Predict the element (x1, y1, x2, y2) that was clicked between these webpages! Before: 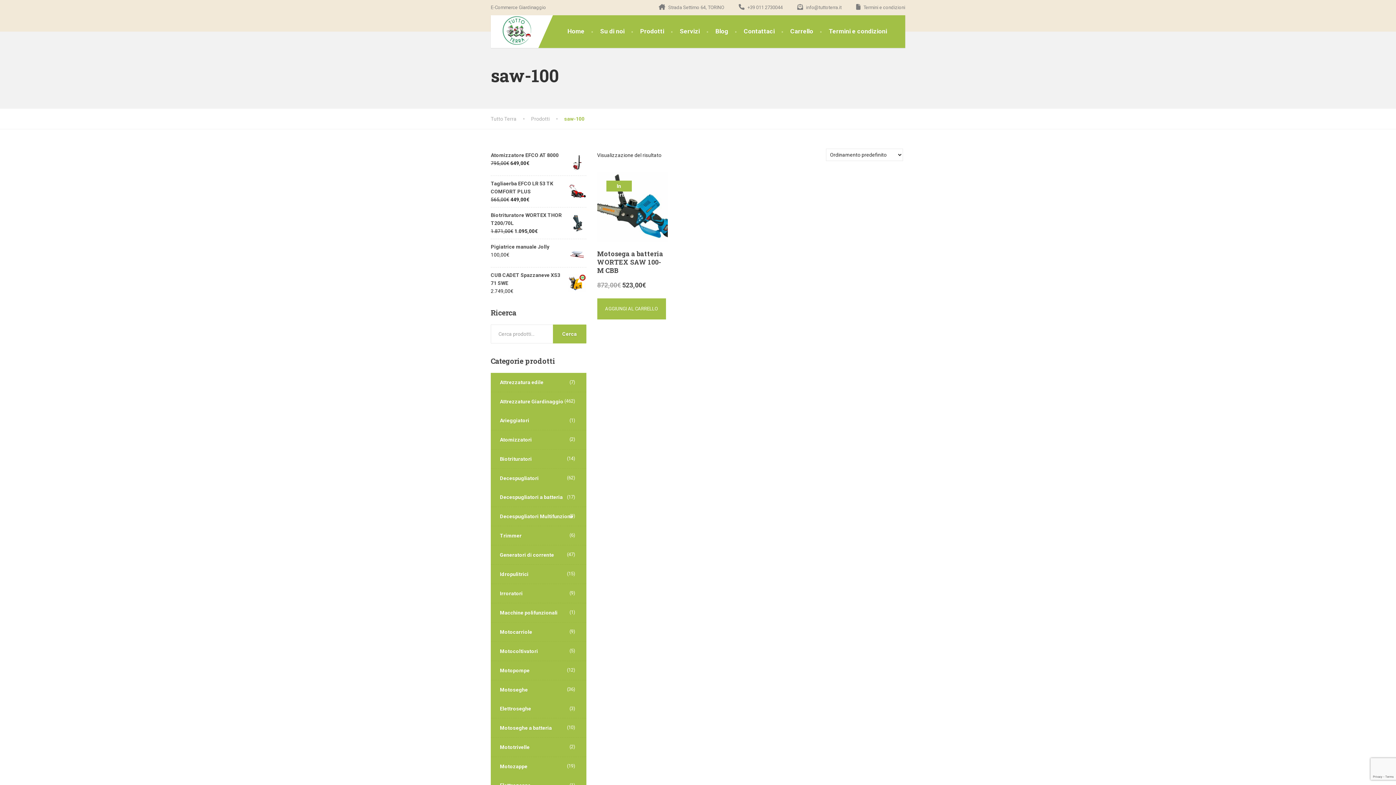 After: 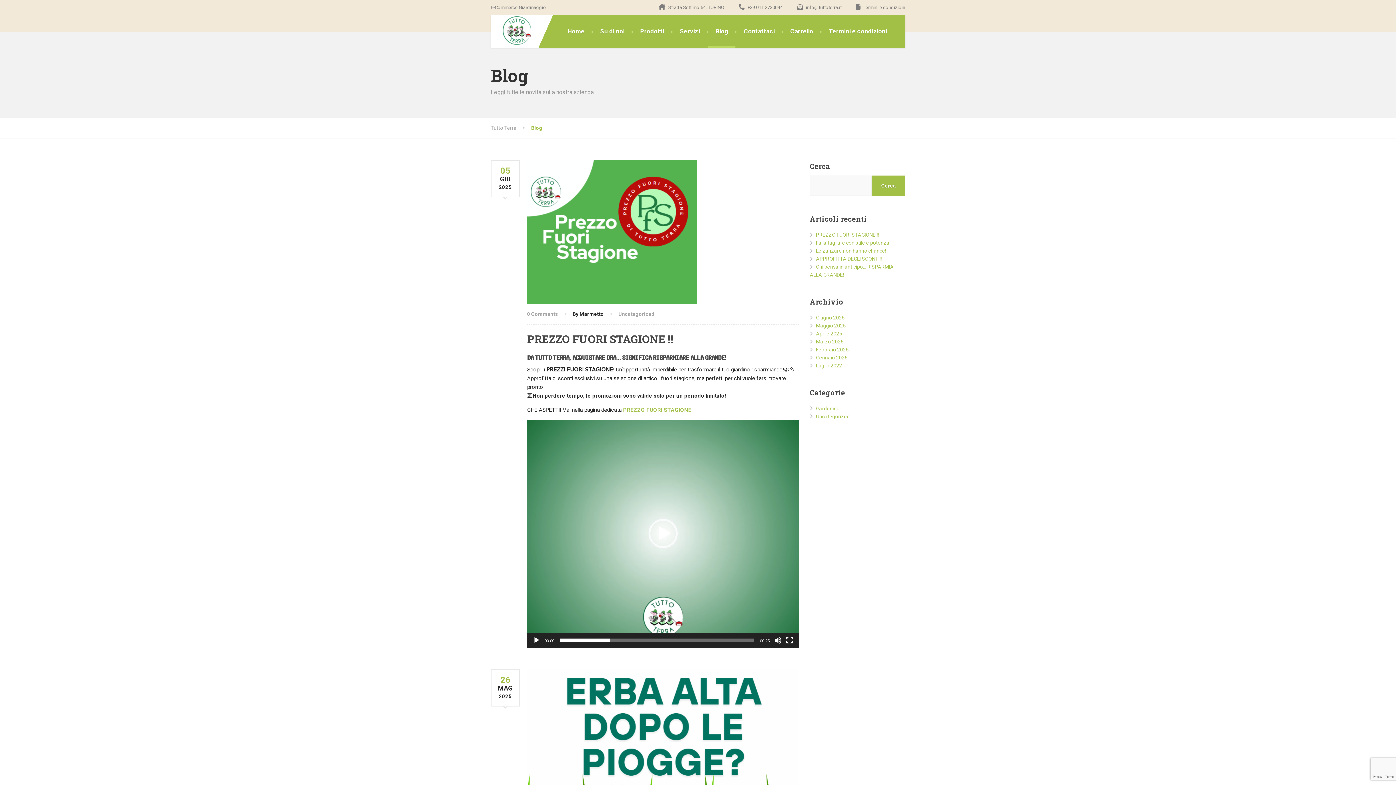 Action: bbox: (708, 15, 735, 48) label: Blog